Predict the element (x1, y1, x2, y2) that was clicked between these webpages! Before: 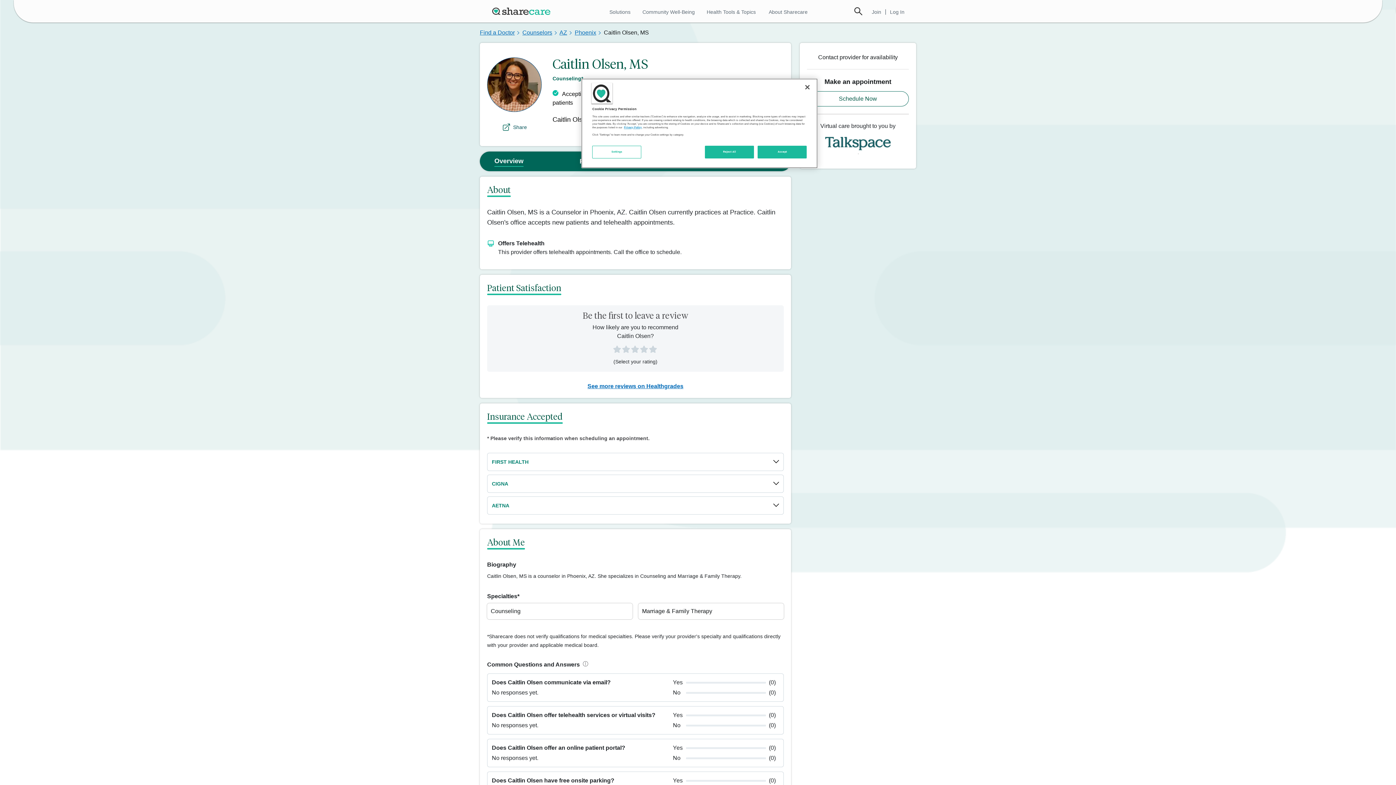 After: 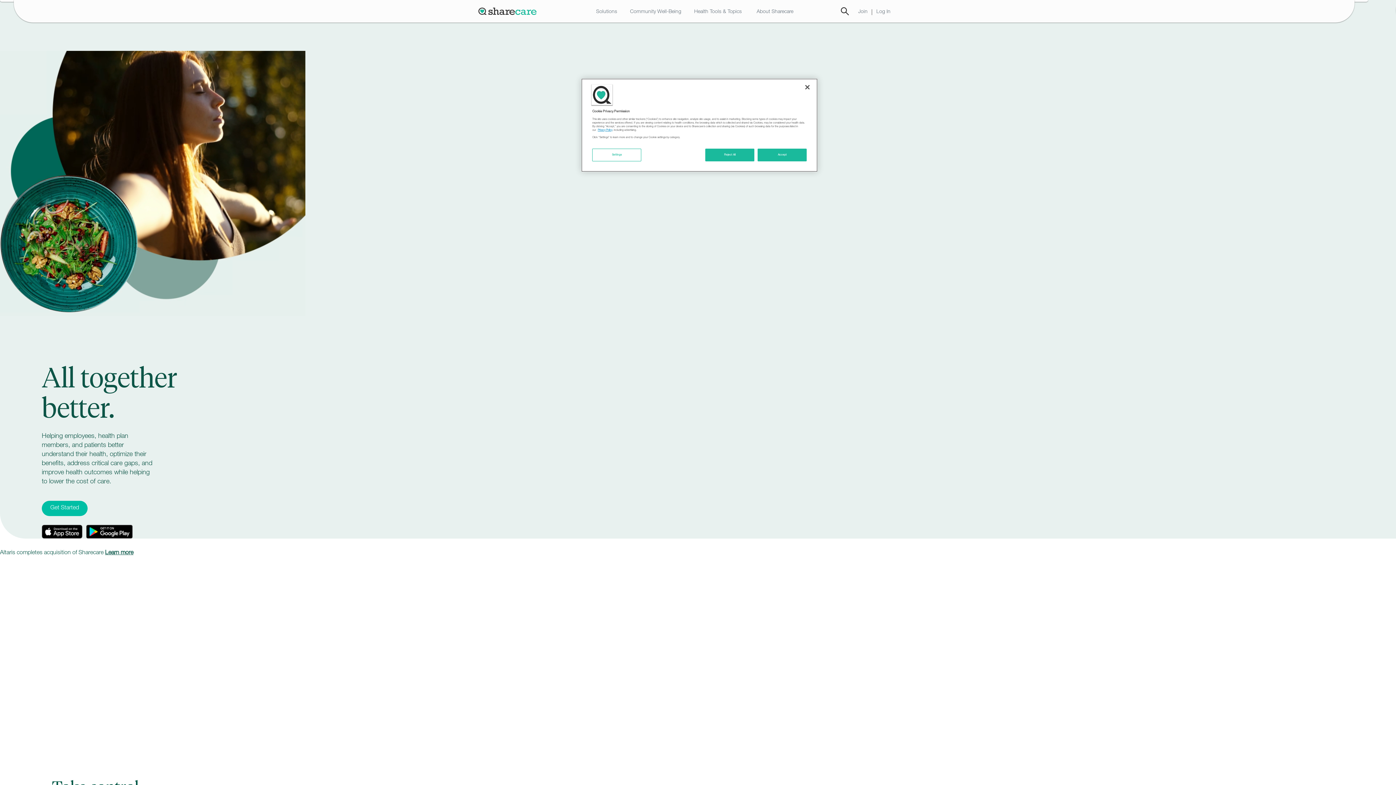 Action: bbox: (488, 5, 557, 16) label: Sharecare Logo